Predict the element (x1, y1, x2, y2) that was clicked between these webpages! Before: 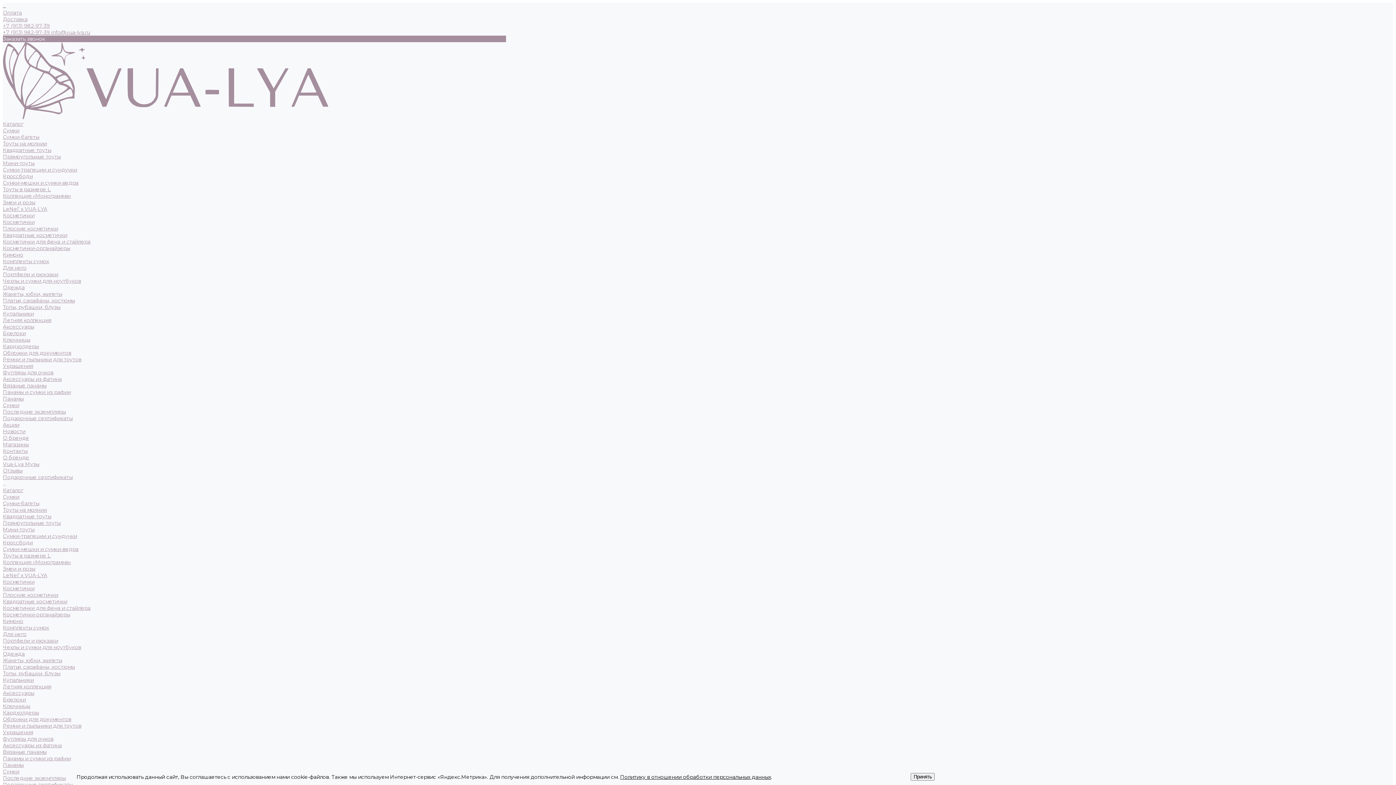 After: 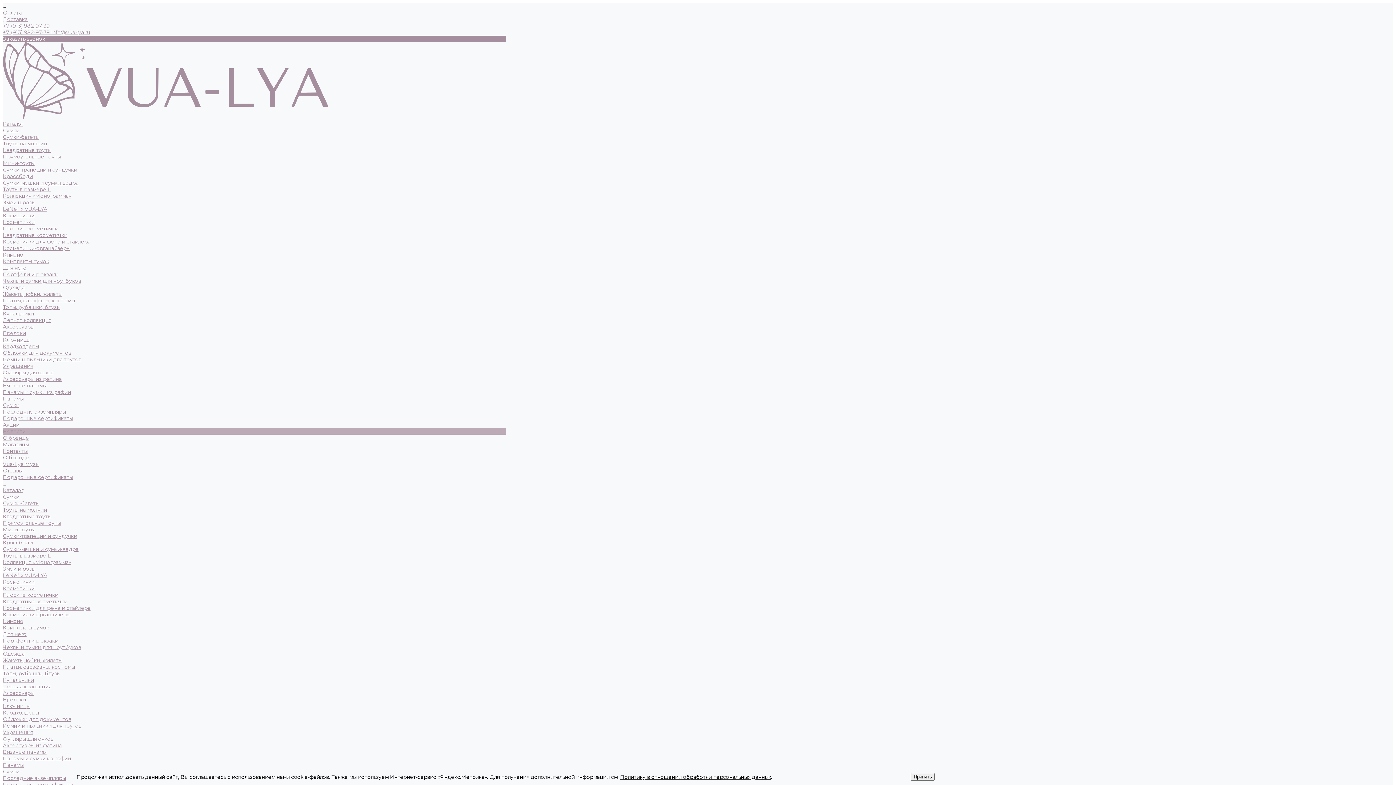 Action: bbox: (2, 428, 506, 434) label: Новости